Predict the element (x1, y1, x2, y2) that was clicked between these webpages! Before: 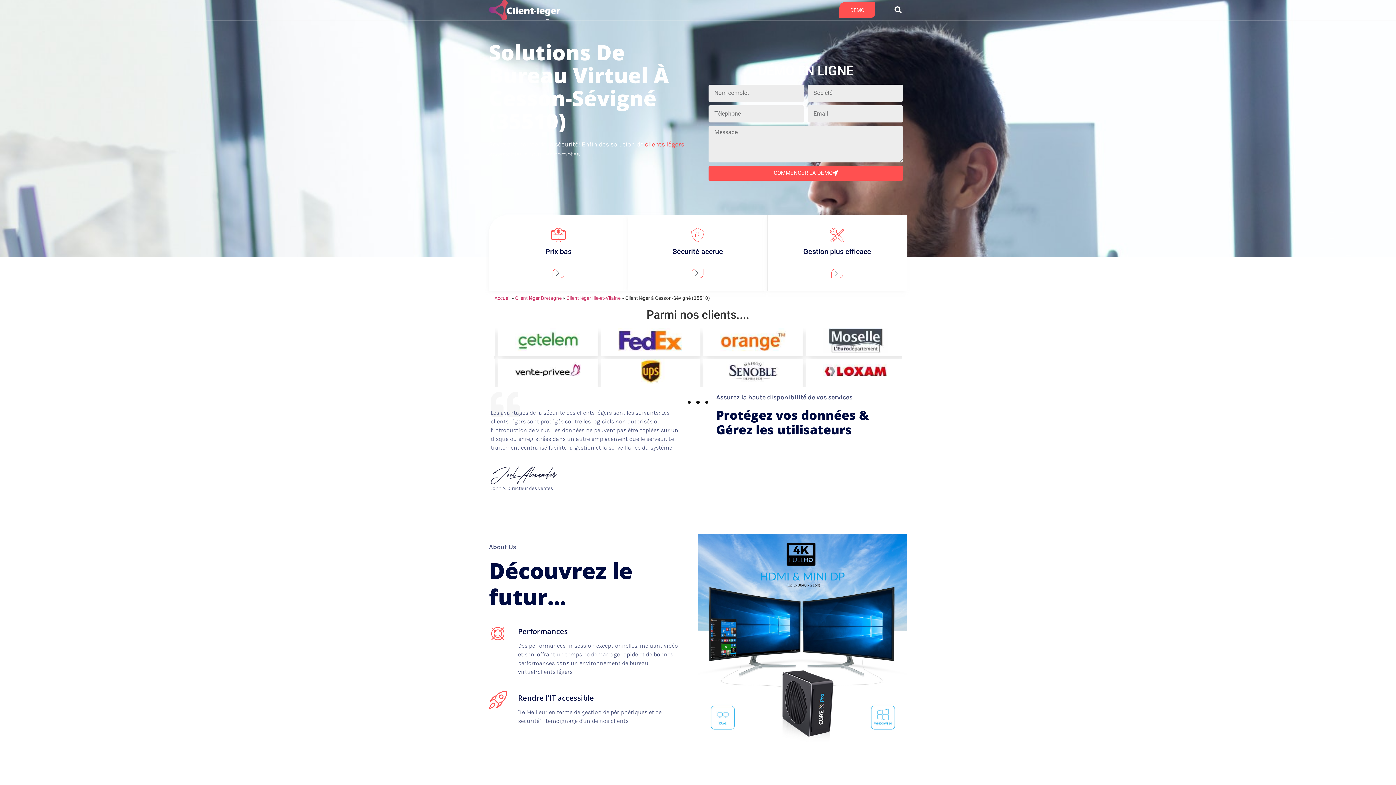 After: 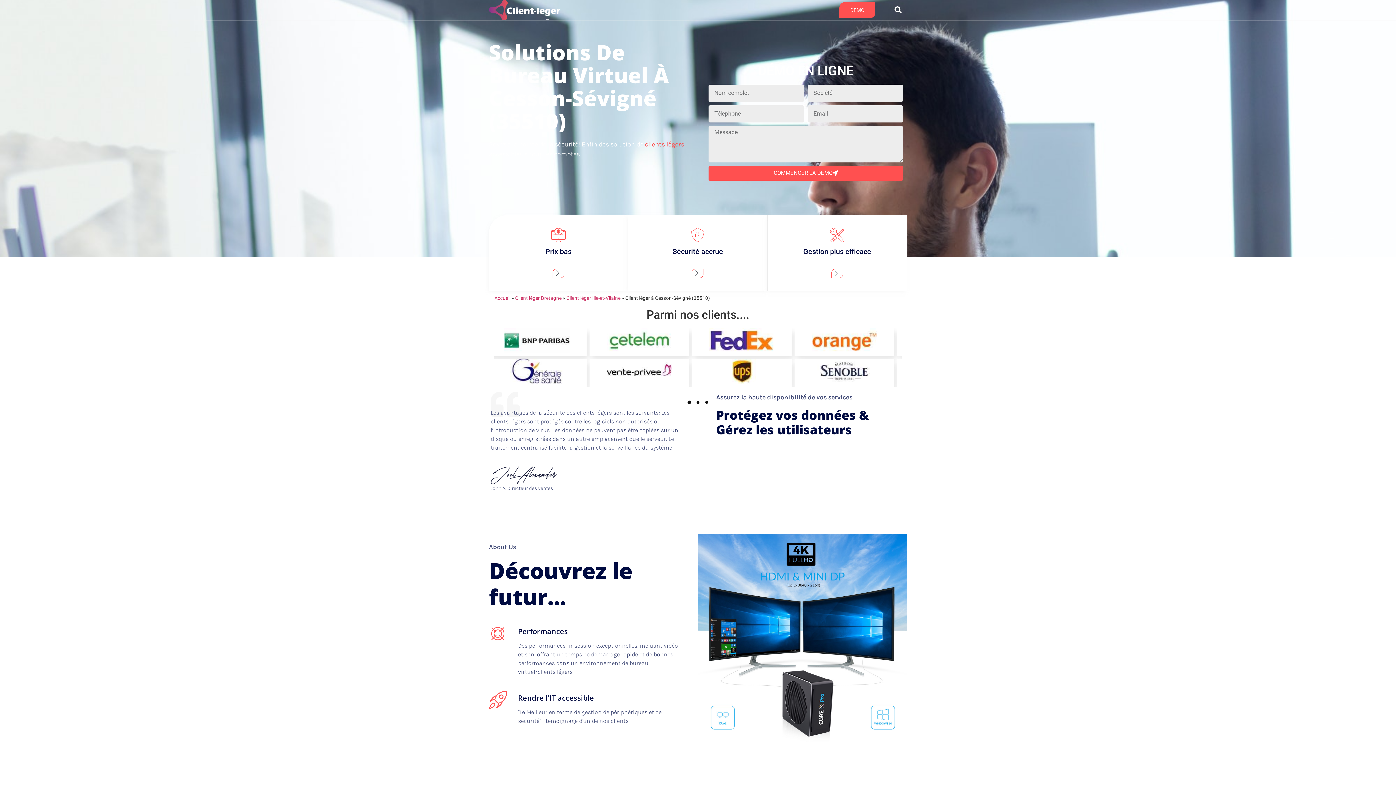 Action: bbox: (489, 0, 560, 20)